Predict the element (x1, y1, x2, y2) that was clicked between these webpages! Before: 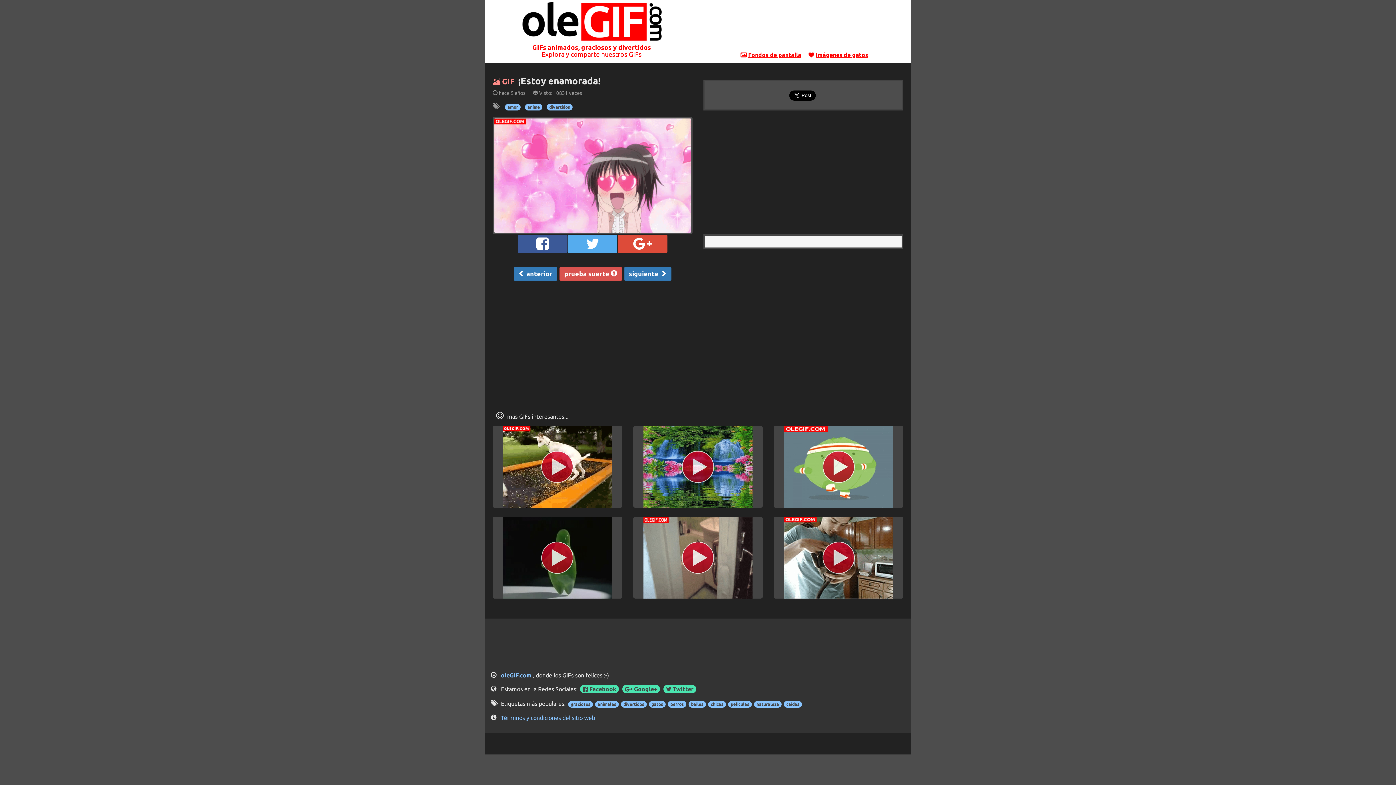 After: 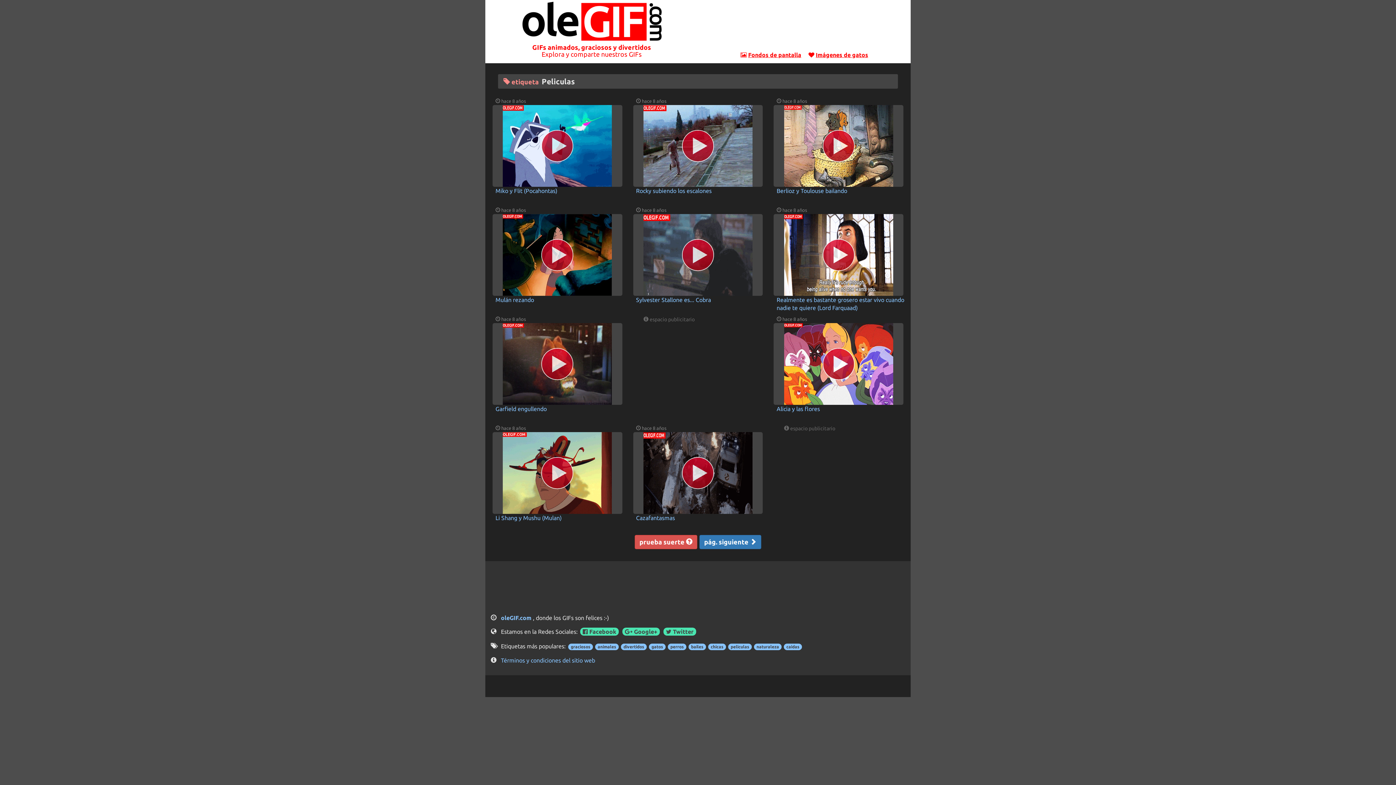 Action: label: peliculas bbox: (727, 700, 753, 707)